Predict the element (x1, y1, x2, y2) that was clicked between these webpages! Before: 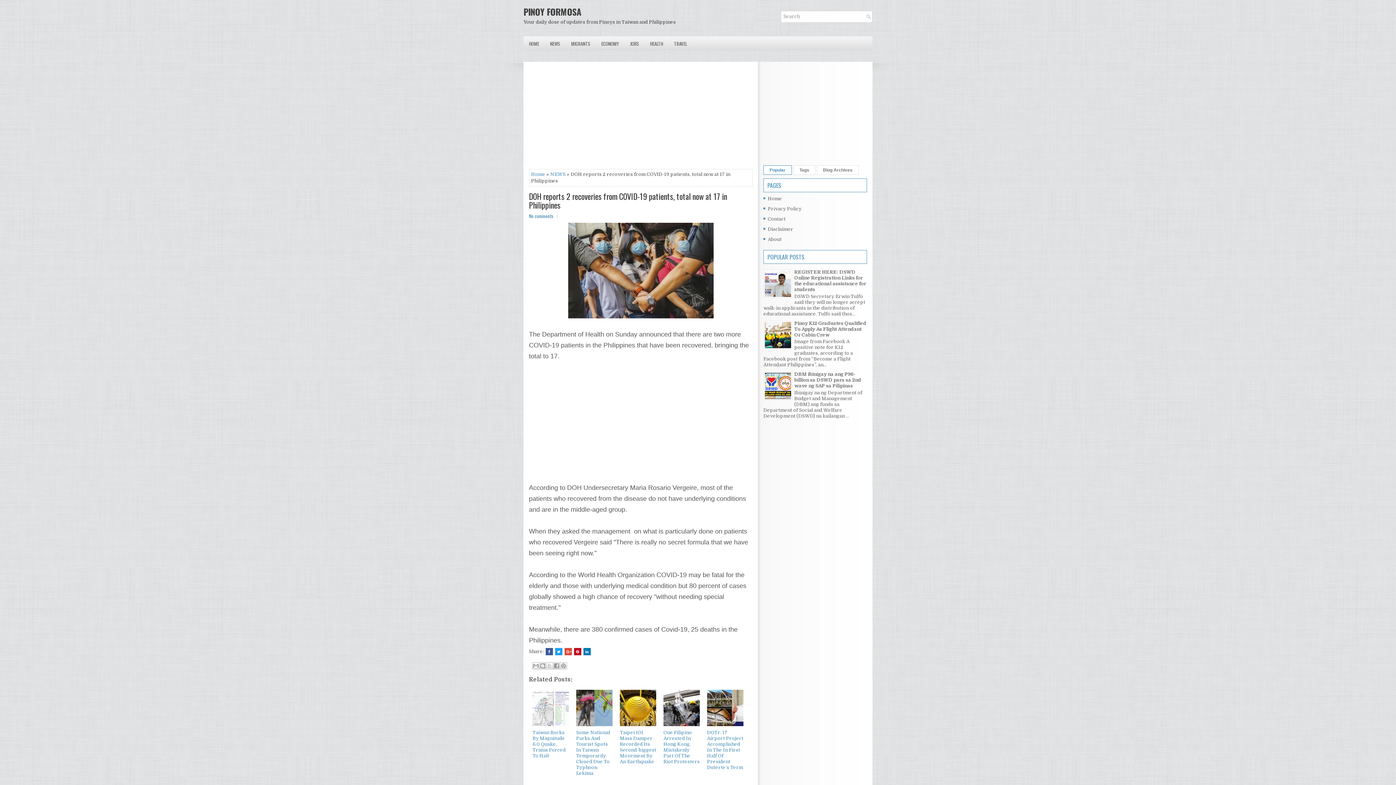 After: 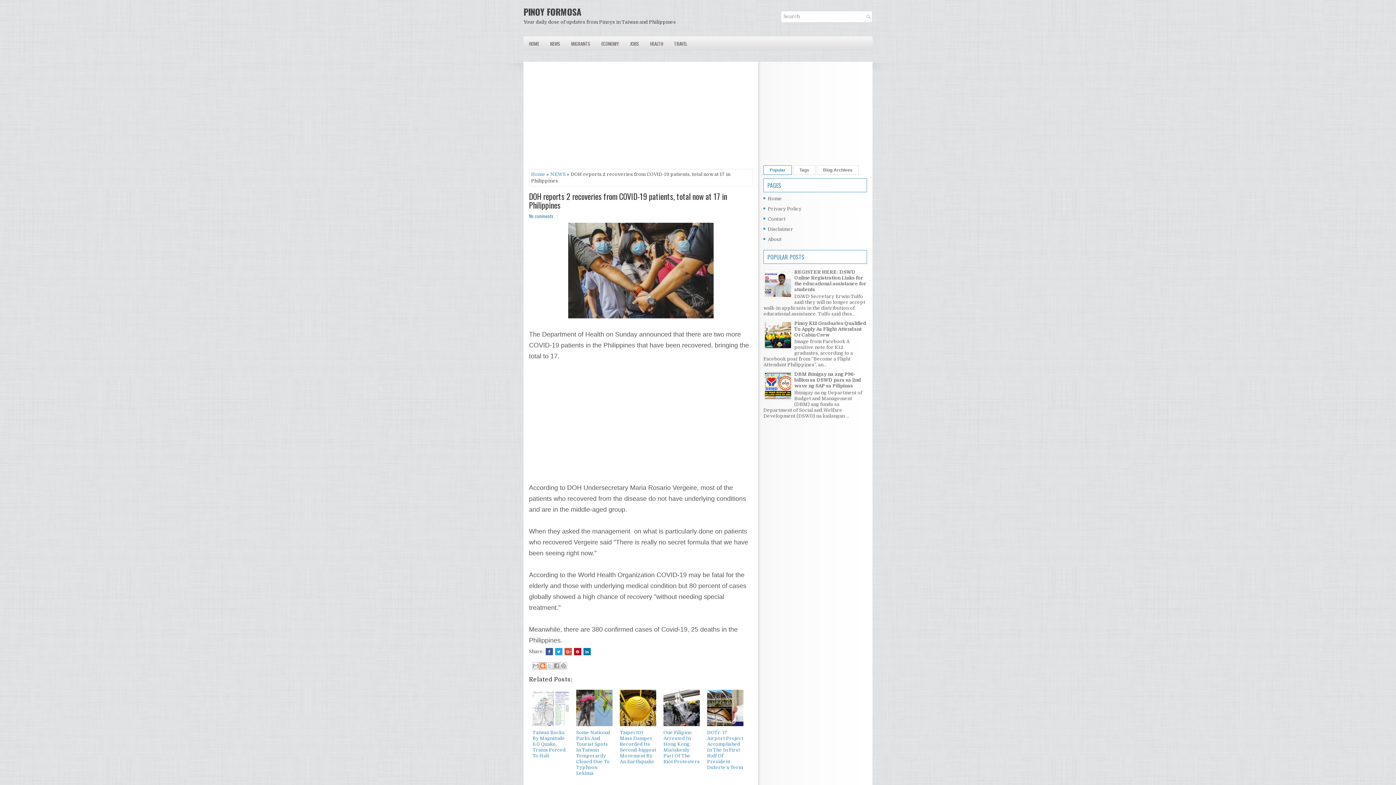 Action: label: BlogThis! bbox: (539, 662, 546, 669)